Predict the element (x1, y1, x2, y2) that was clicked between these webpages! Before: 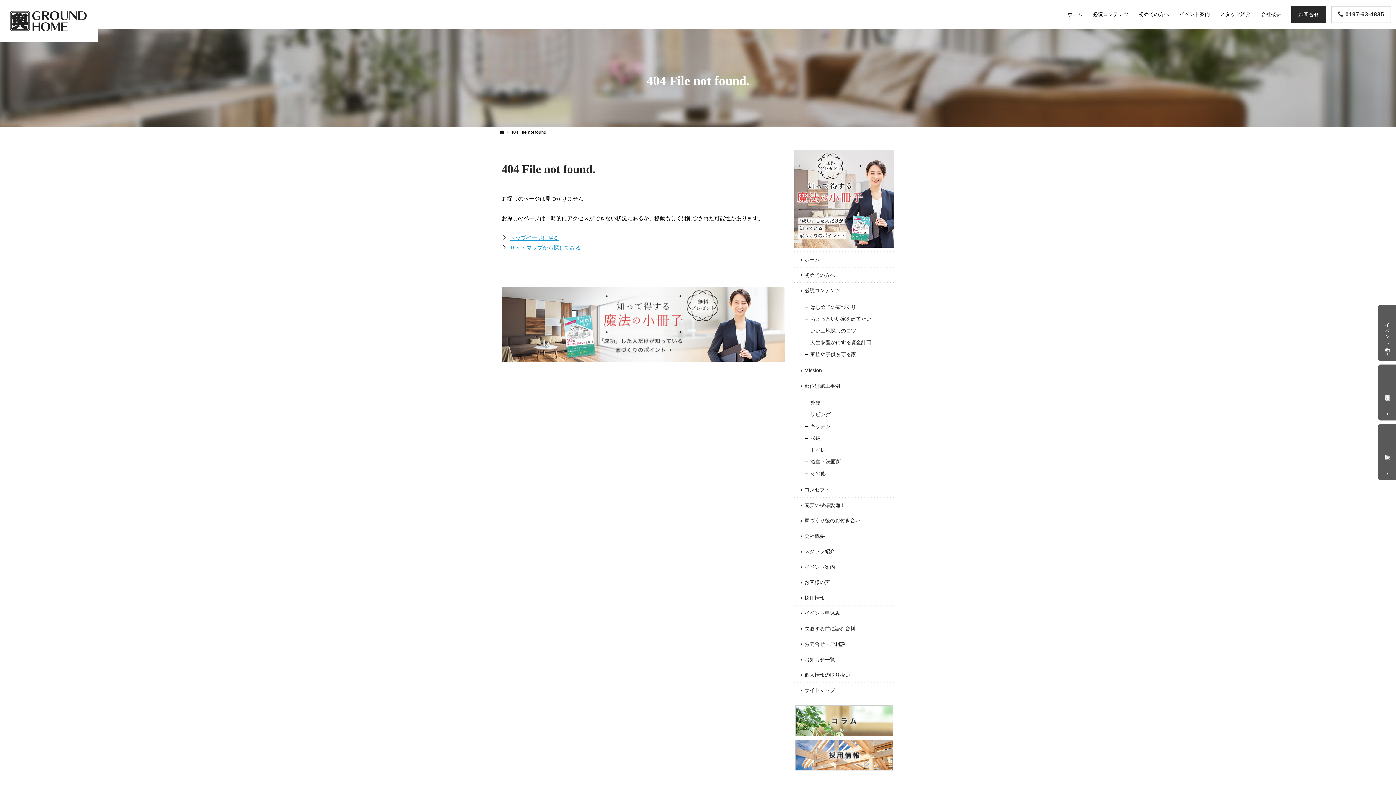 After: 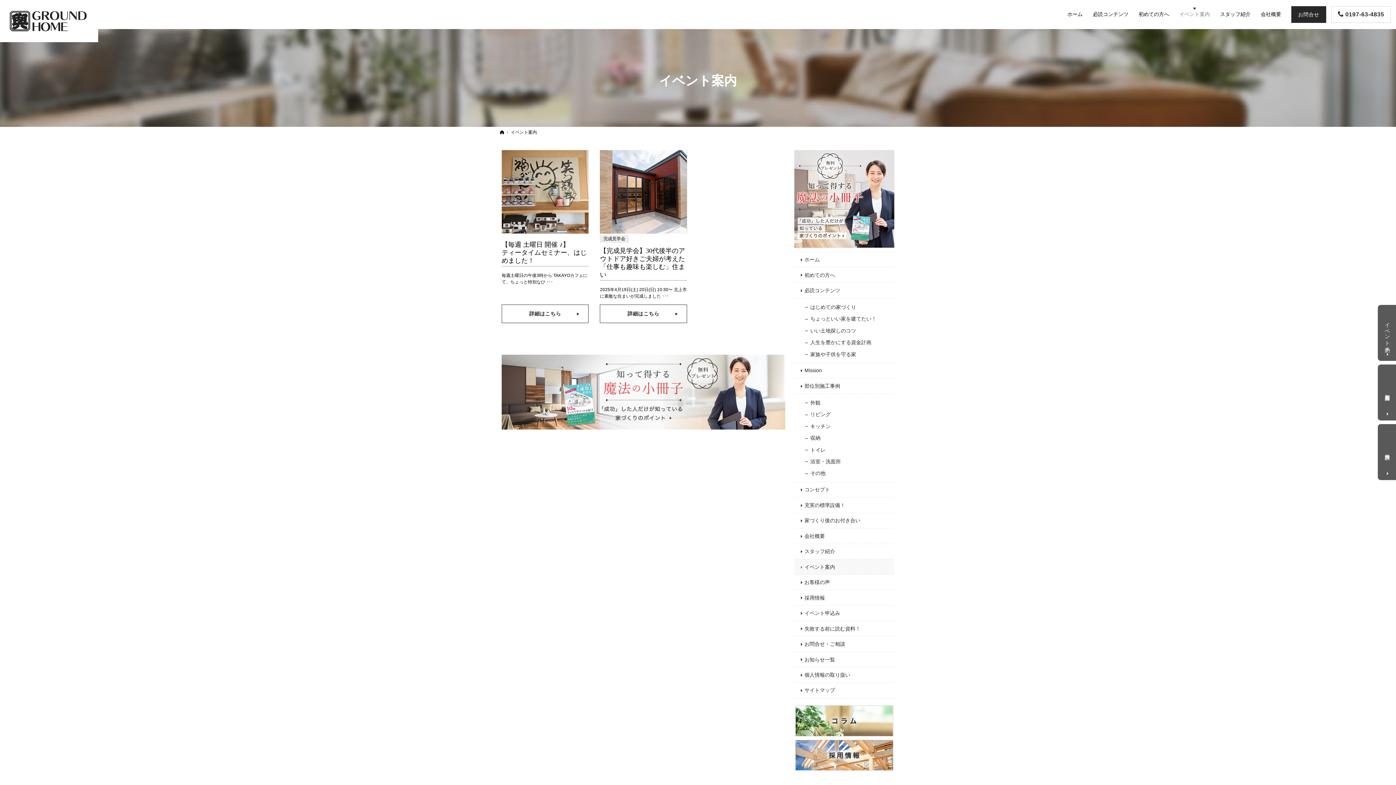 Action: label: イベント予約 bbox: (1378, 305, 1396, 361)